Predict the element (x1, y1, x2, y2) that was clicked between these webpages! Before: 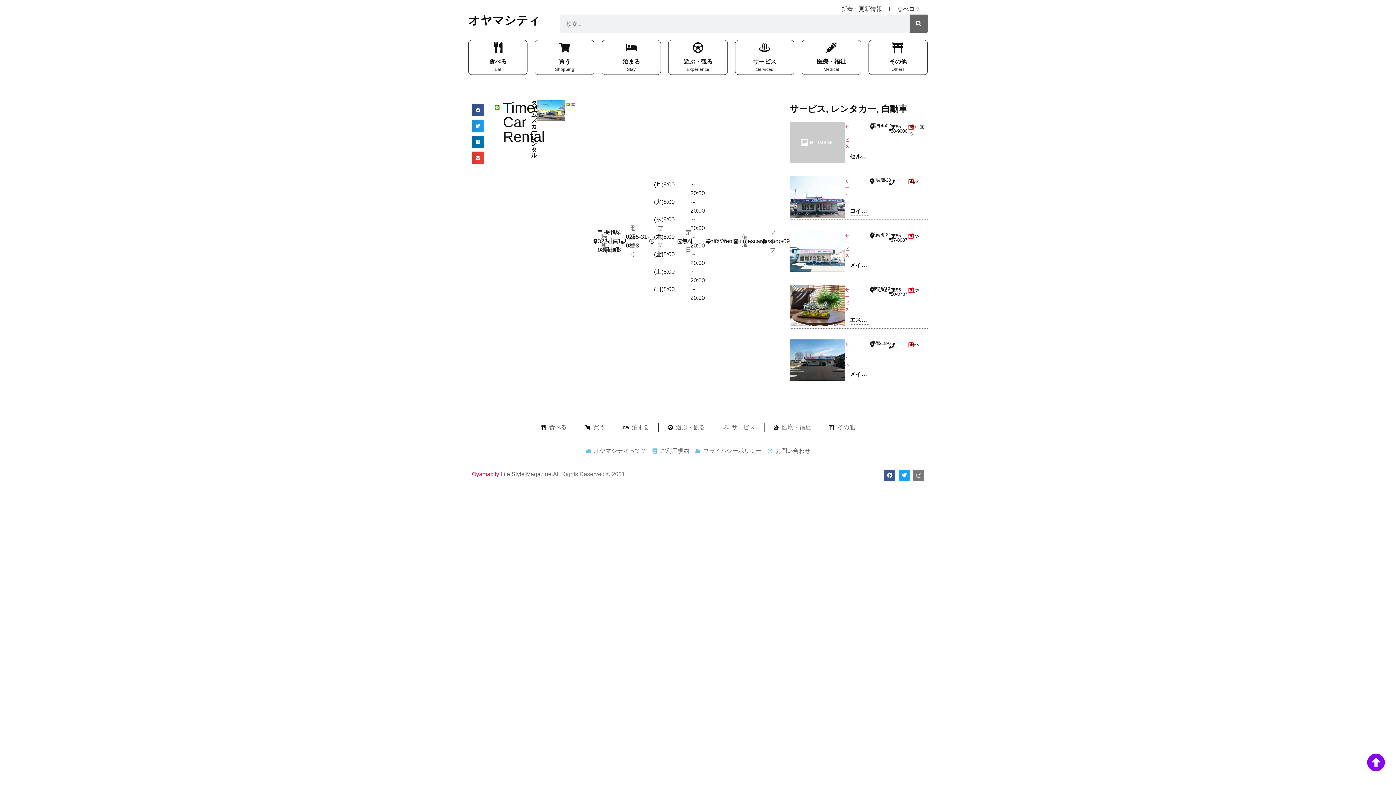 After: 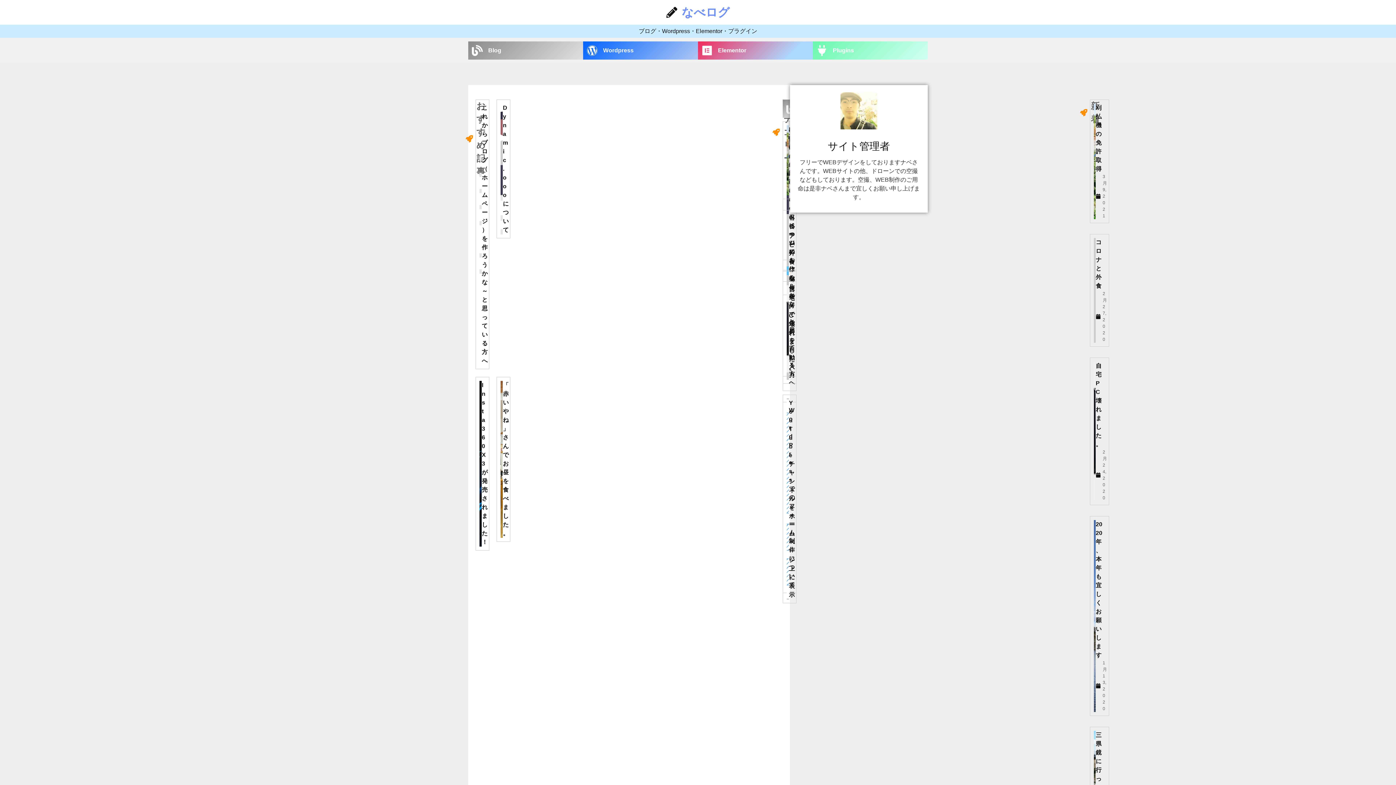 Action: label: なべログ bbox: (890, 3, 928, 14)